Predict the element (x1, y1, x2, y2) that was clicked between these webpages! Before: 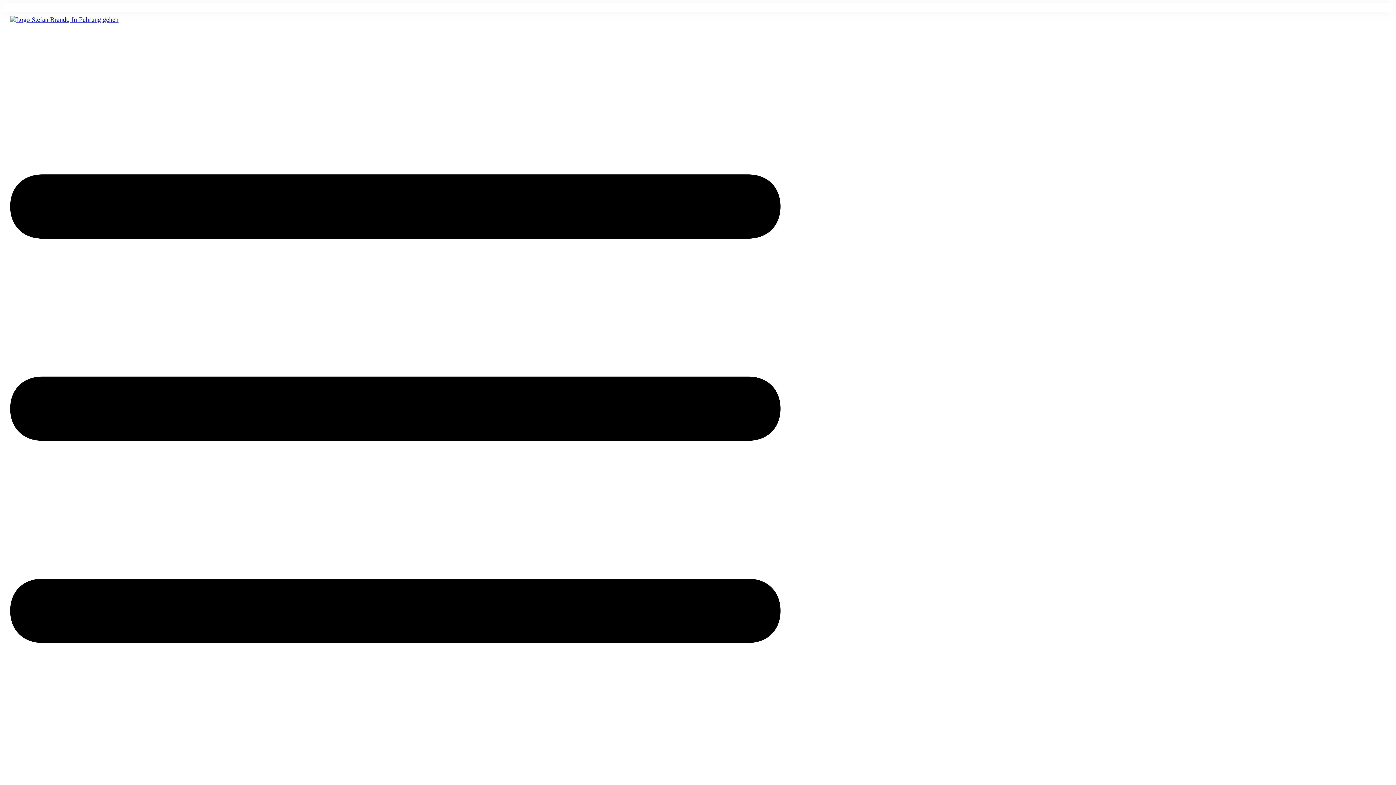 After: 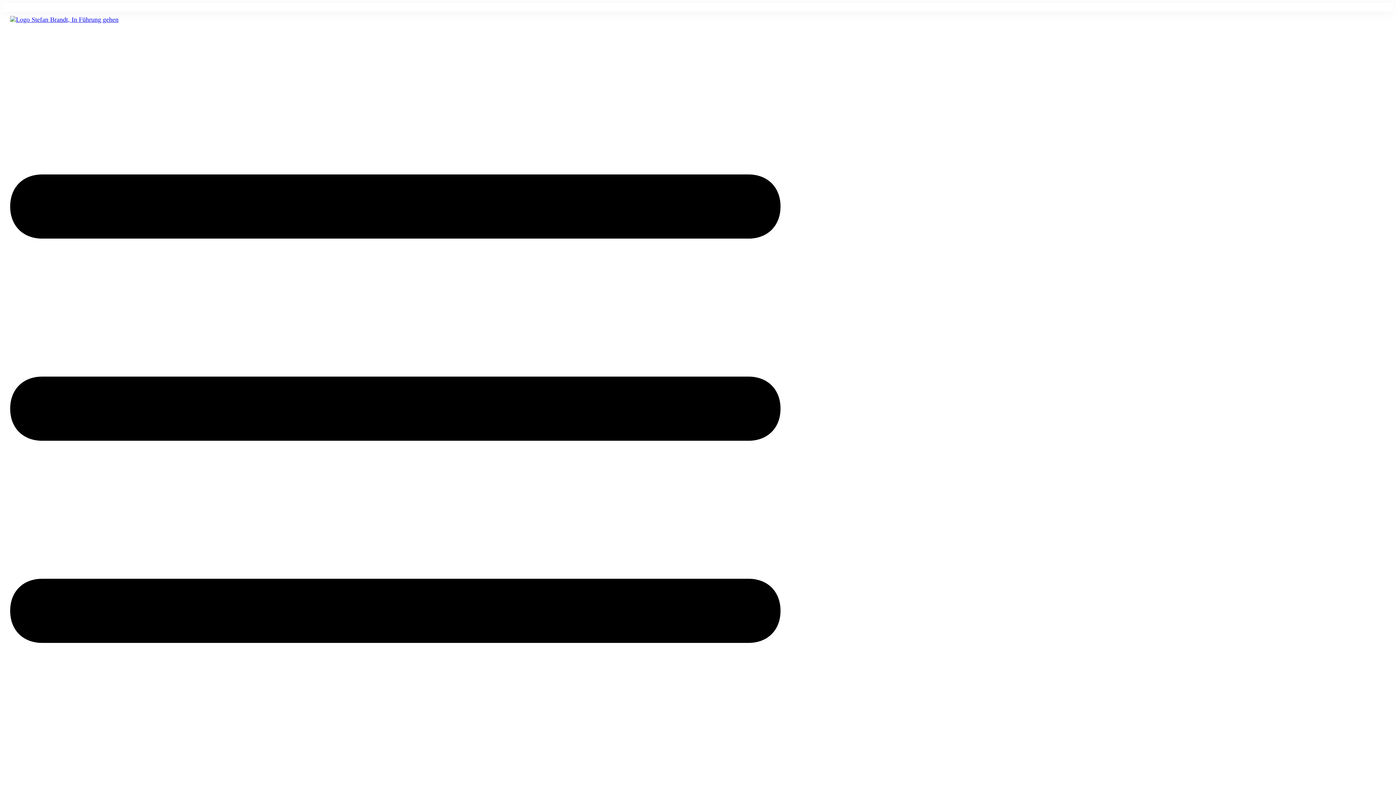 Action: bbox: (10, 16, 118, 23)